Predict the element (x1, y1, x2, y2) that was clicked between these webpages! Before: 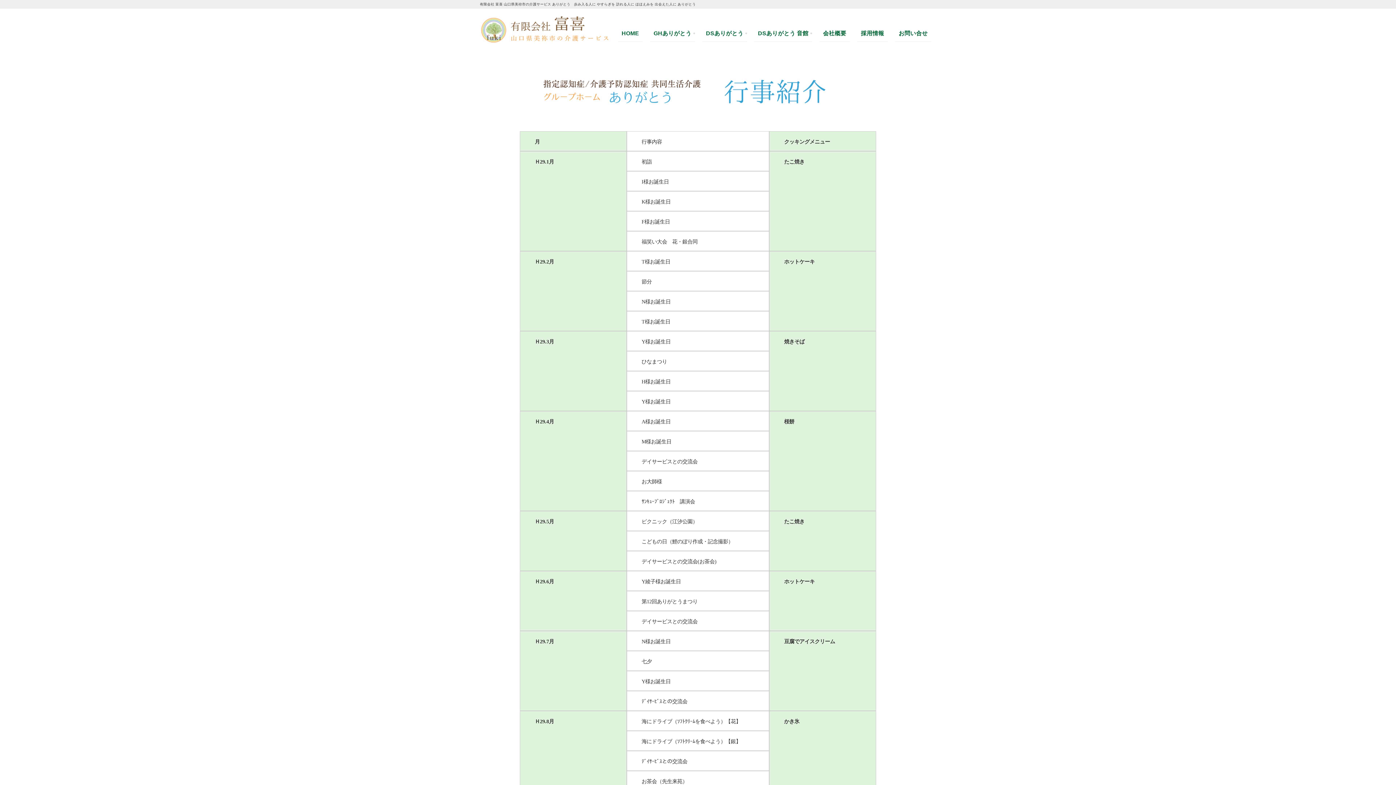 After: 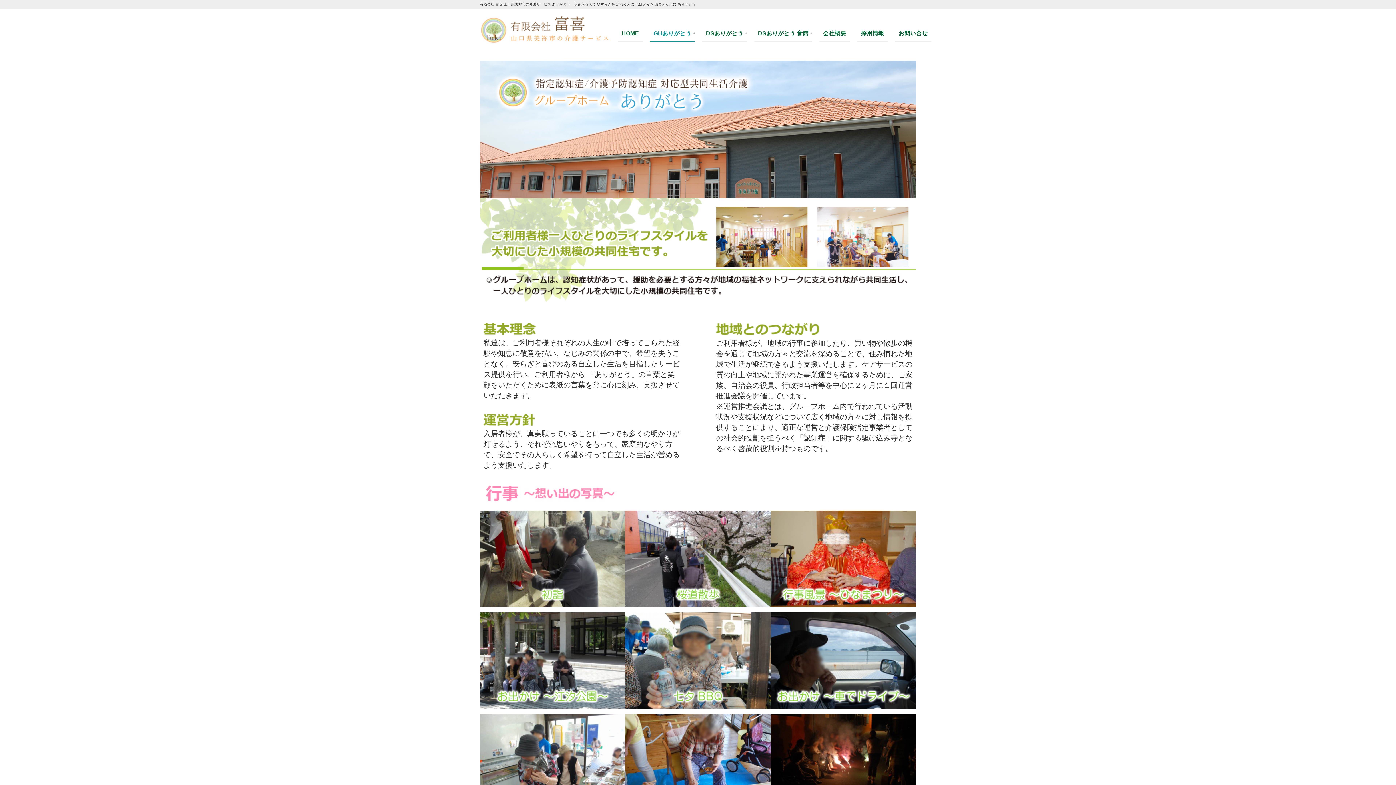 Action: bbox: (650, 25, 695, 41) label: GHありがとう